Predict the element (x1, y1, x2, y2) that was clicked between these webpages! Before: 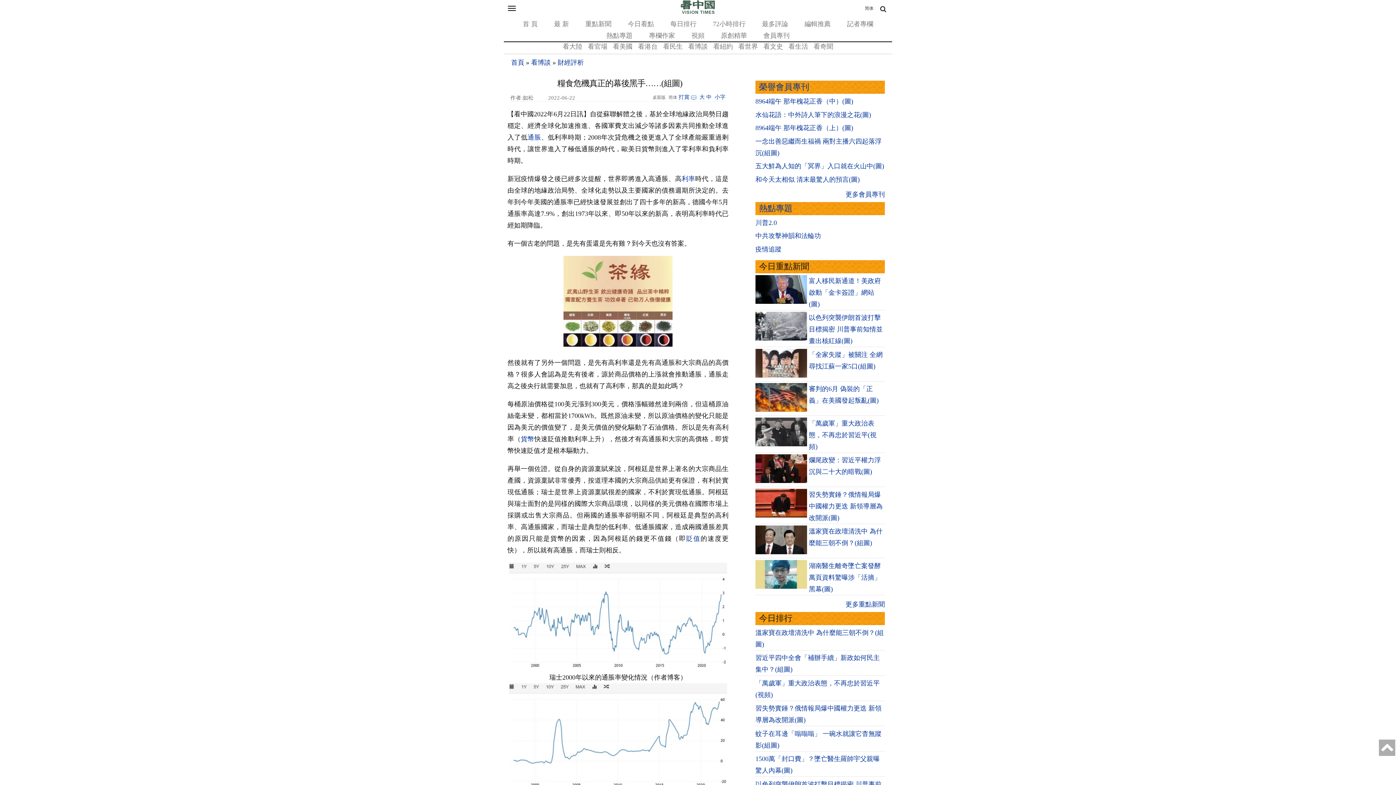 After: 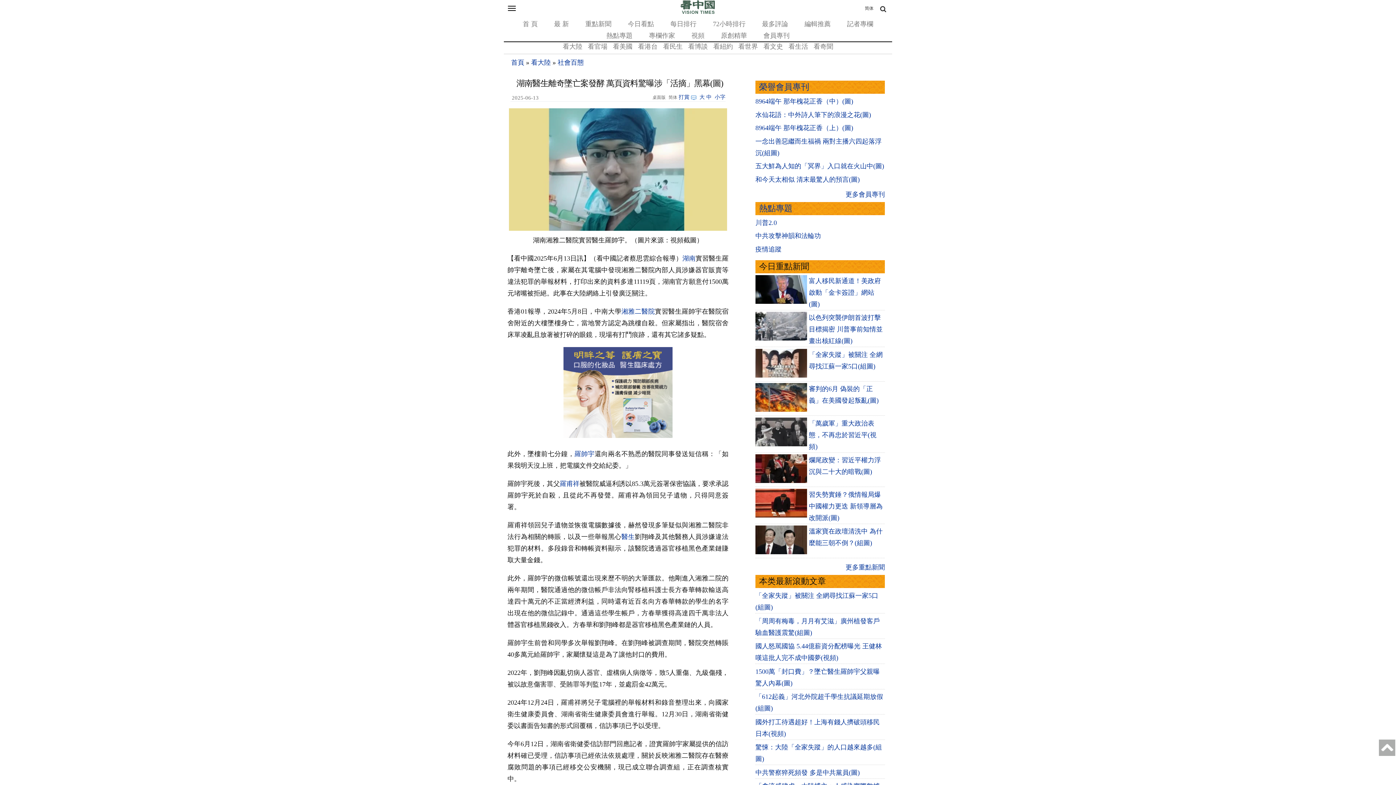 Action: bbox: (809, 562, 881, 592) label: 湖南醫生離奇墜亡案發酵 萬頁資料驚曝涉「活摘」黑幕(圖)